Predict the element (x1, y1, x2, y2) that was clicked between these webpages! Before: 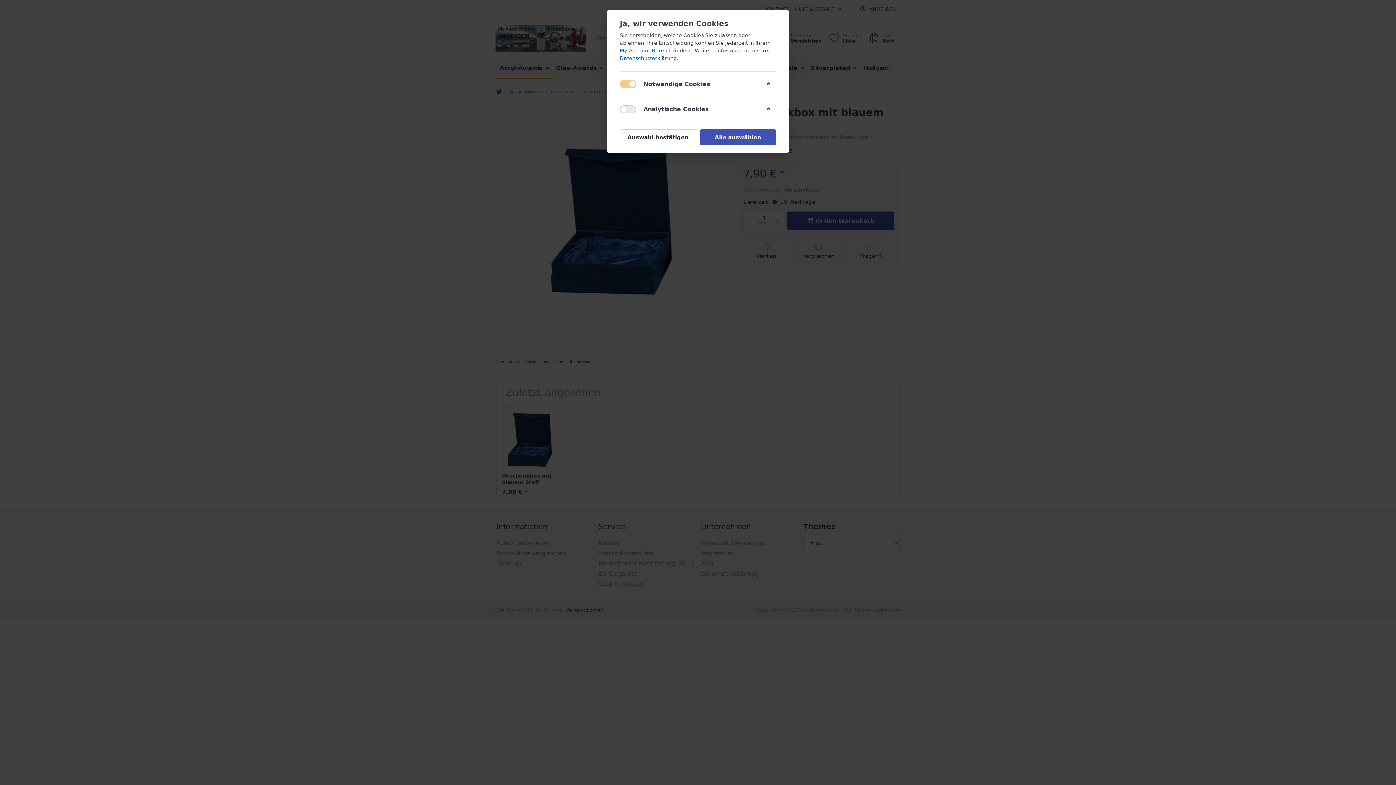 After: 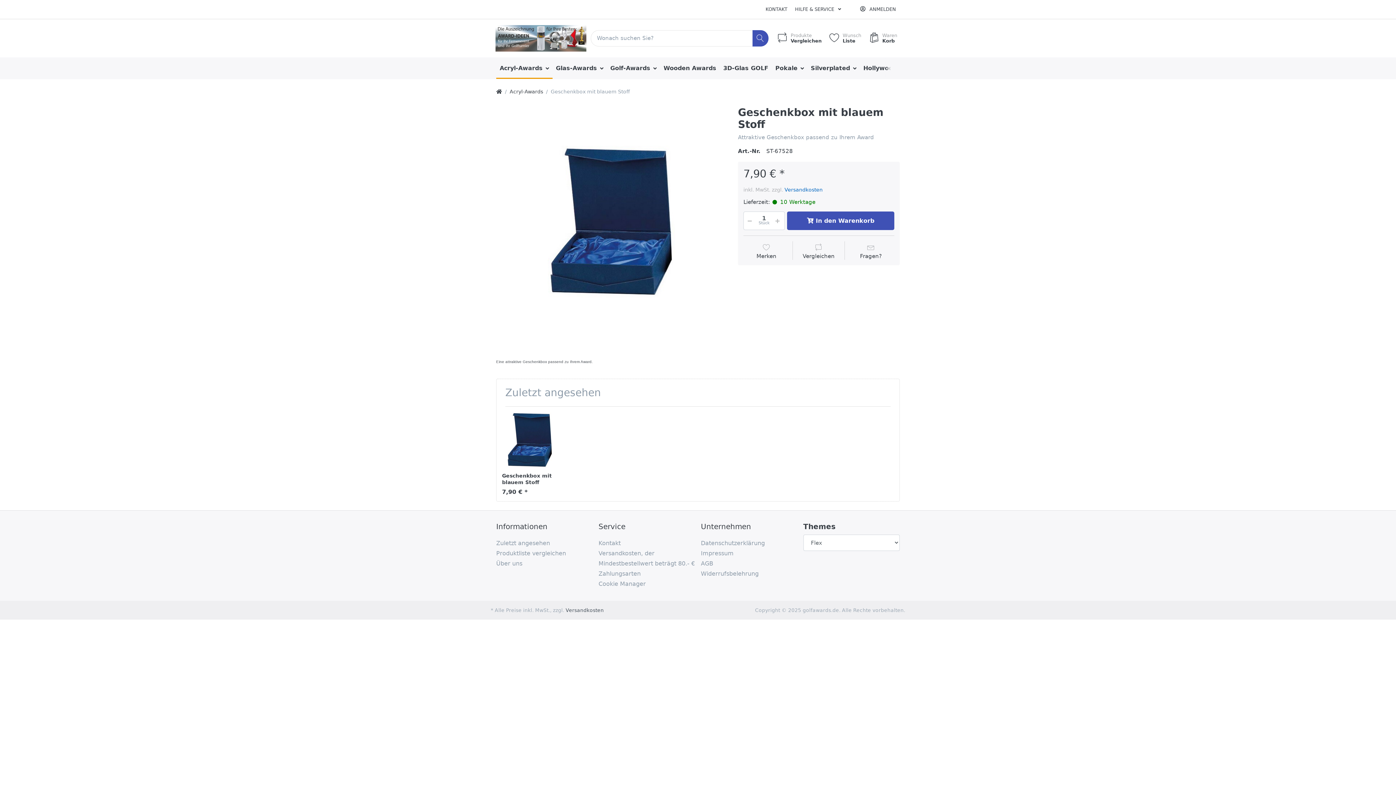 Action: bbox: (700, 129, 776, 145) label: Alle auswählen